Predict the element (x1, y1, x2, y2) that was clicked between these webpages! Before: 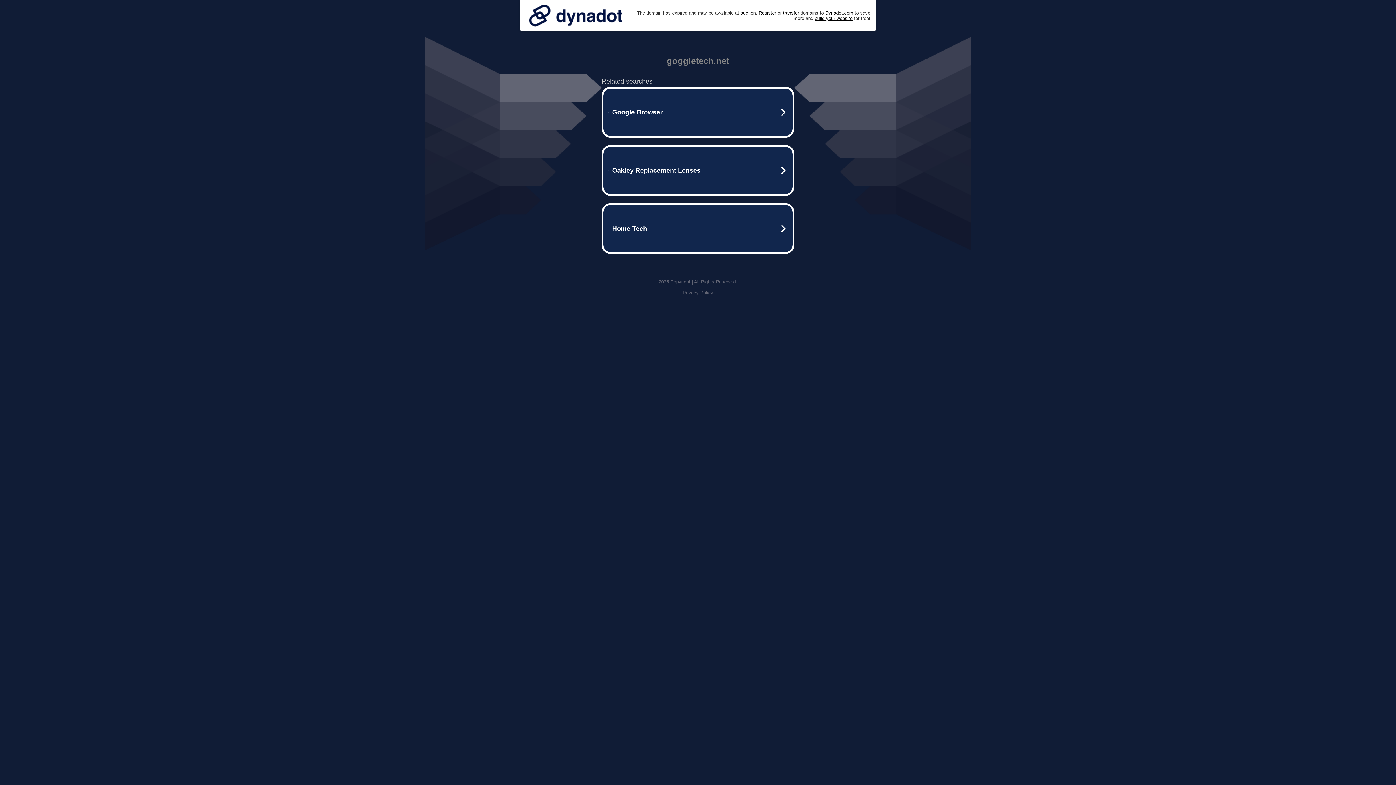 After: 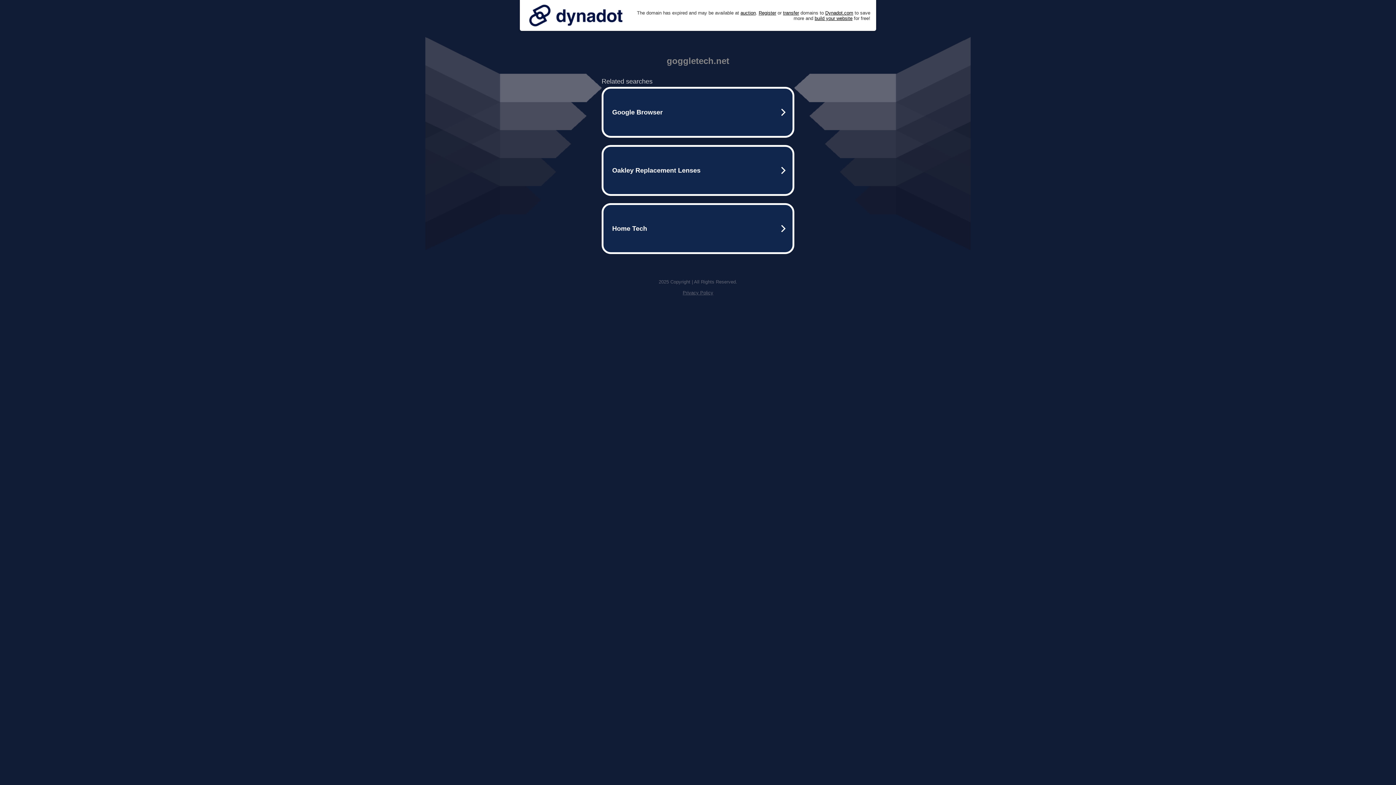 Action: bbox: (682, 290, 713, 295) label: Privacy Policy